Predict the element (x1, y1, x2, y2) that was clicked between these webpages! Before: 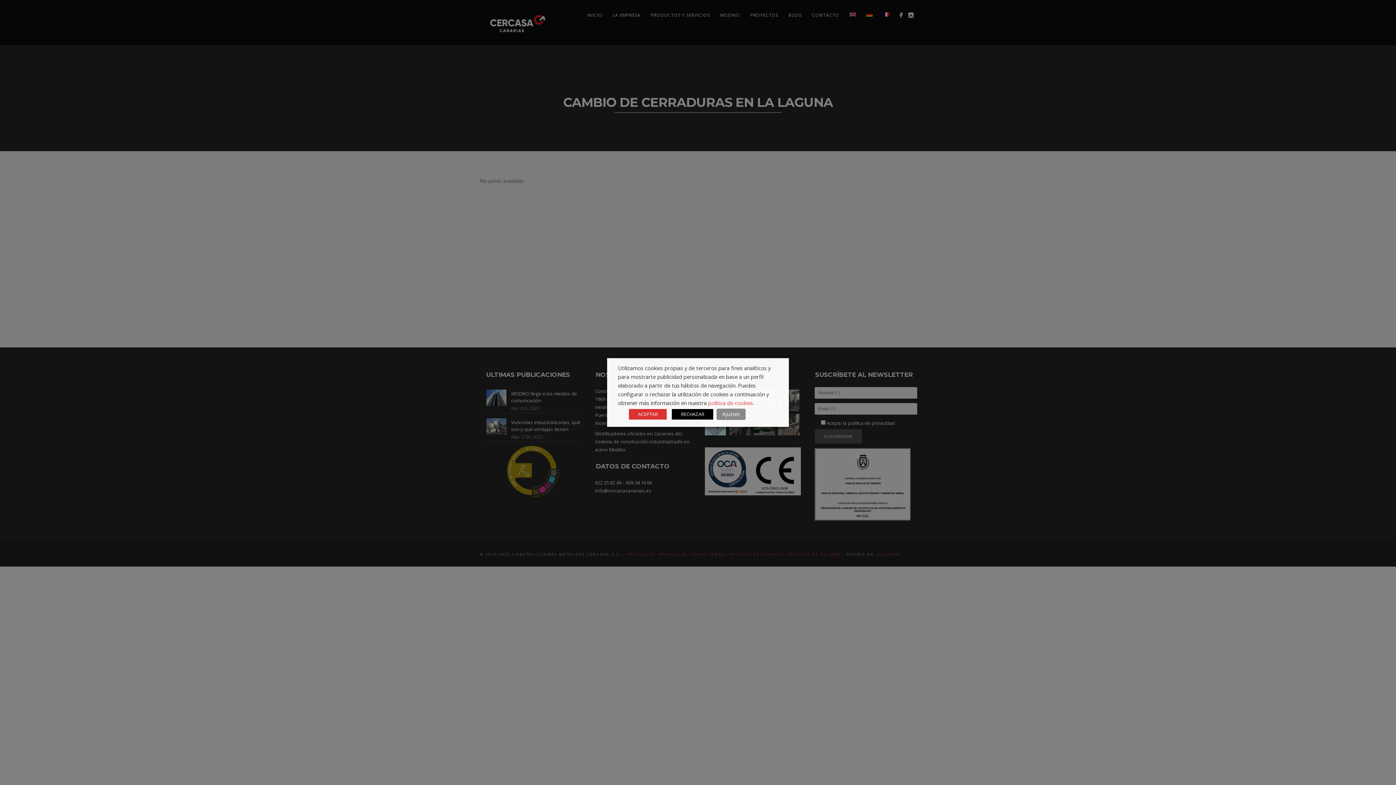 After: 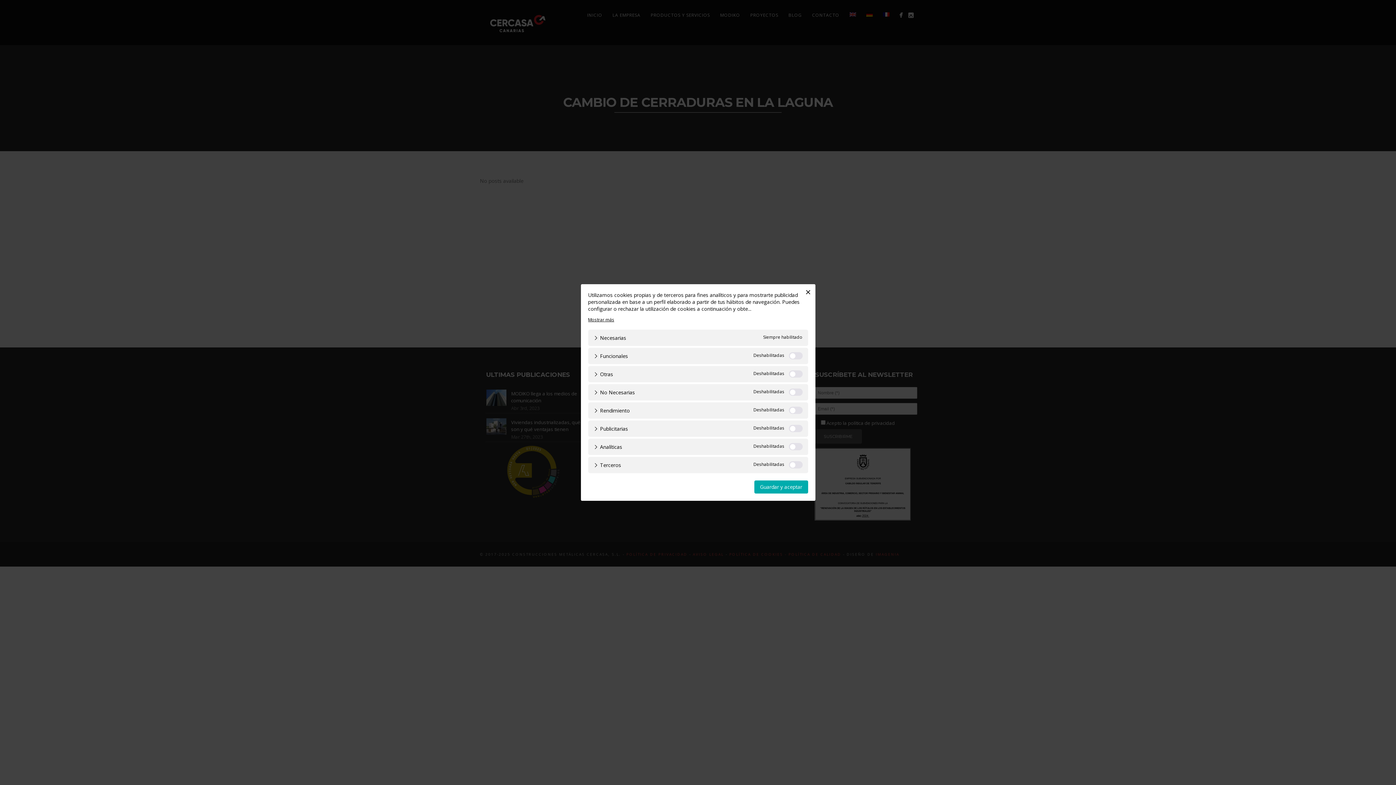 Action: label: Ajustes bbox: (716, 408, 745, 420)